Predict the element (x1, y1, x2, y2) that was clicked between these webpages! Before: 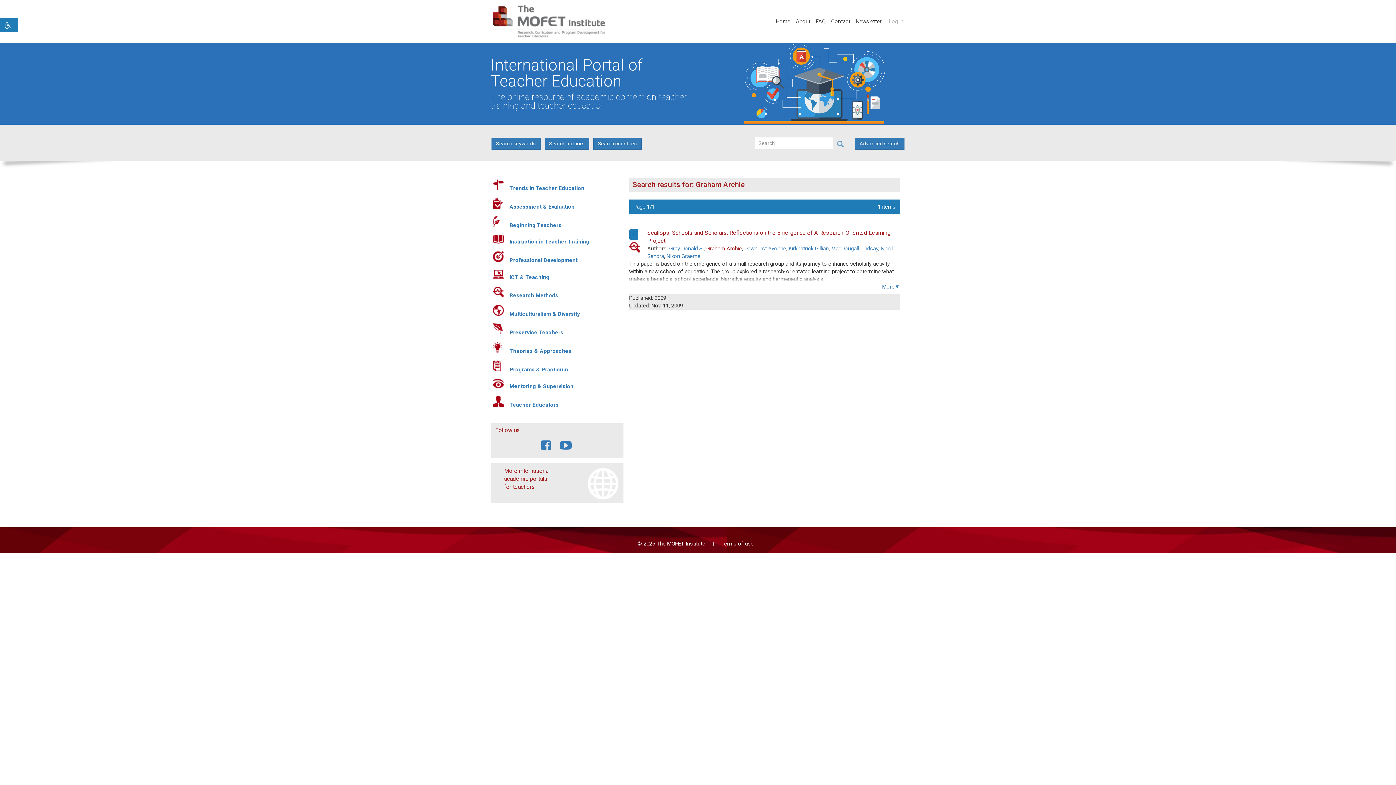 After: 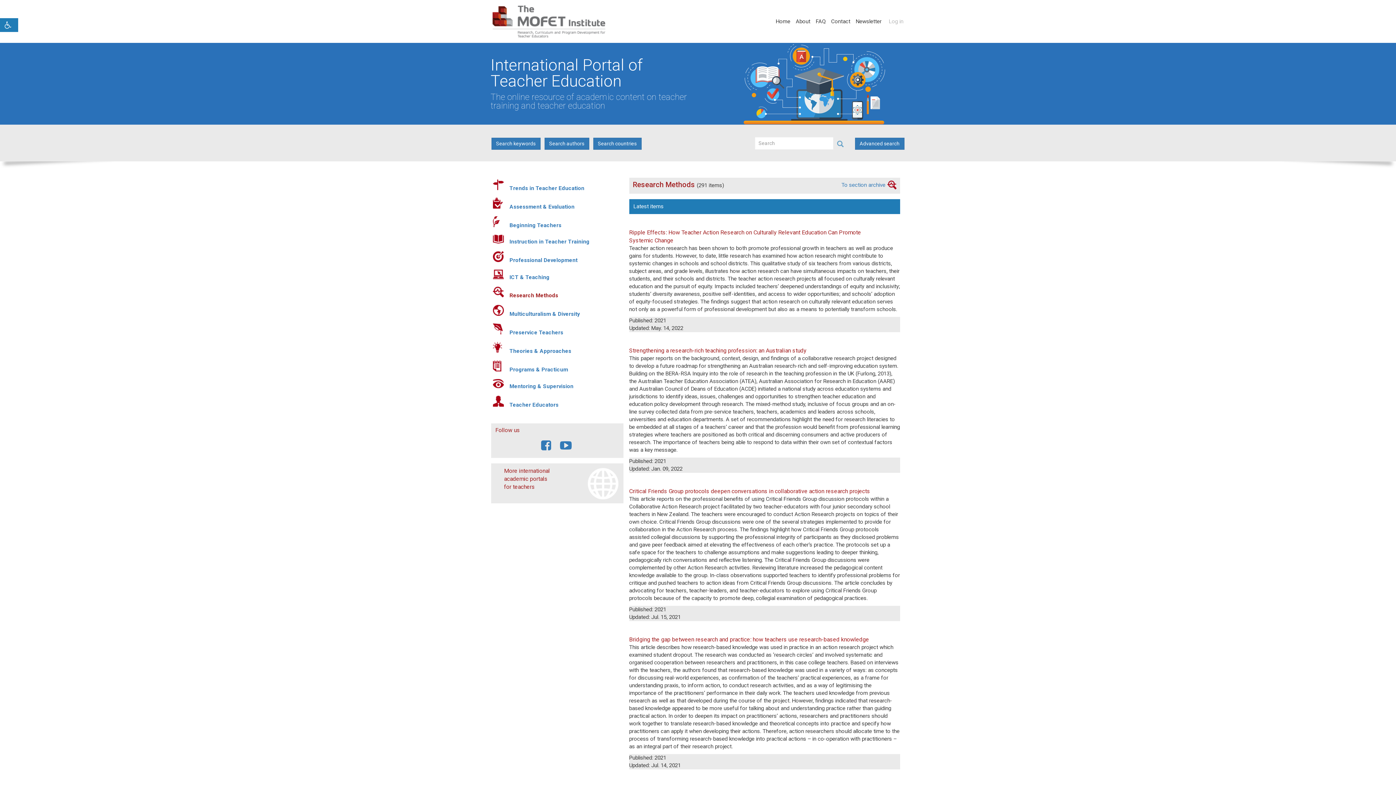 Action: label: Research Methods bbox: (509, 292, 558, 298)